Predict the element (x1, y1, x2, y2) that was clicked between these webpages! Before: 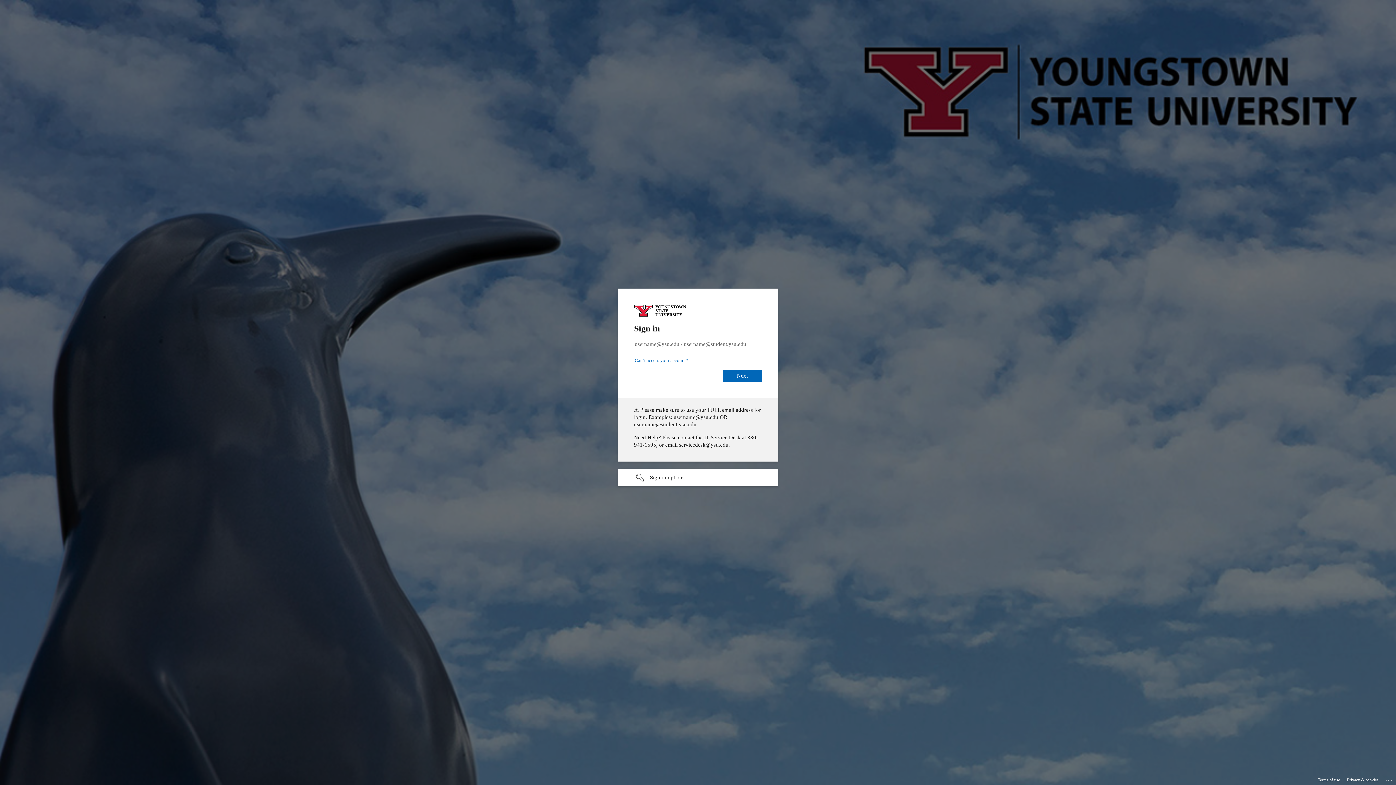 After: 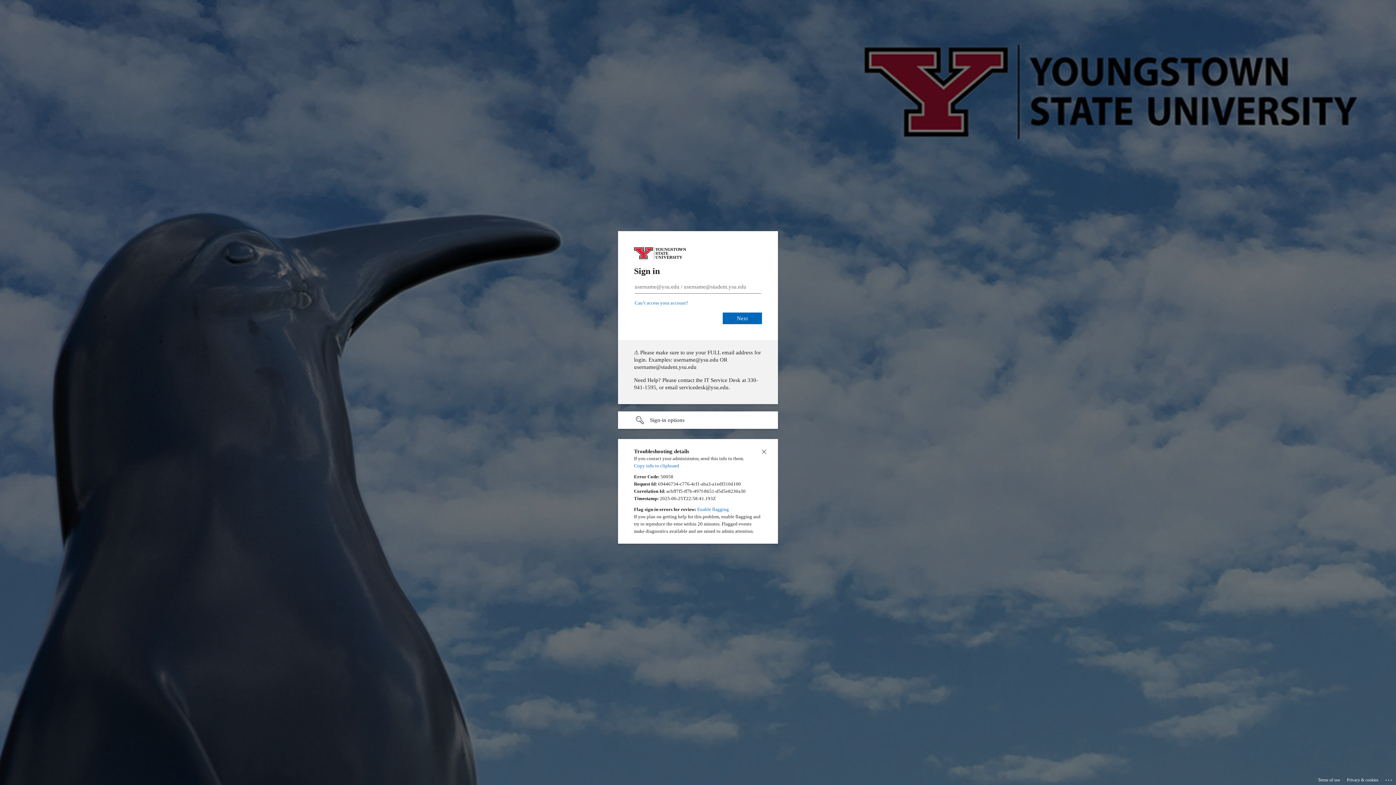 Action: bbox: (1385, 775, 1393, 783) label: Click here for troubleshooting information